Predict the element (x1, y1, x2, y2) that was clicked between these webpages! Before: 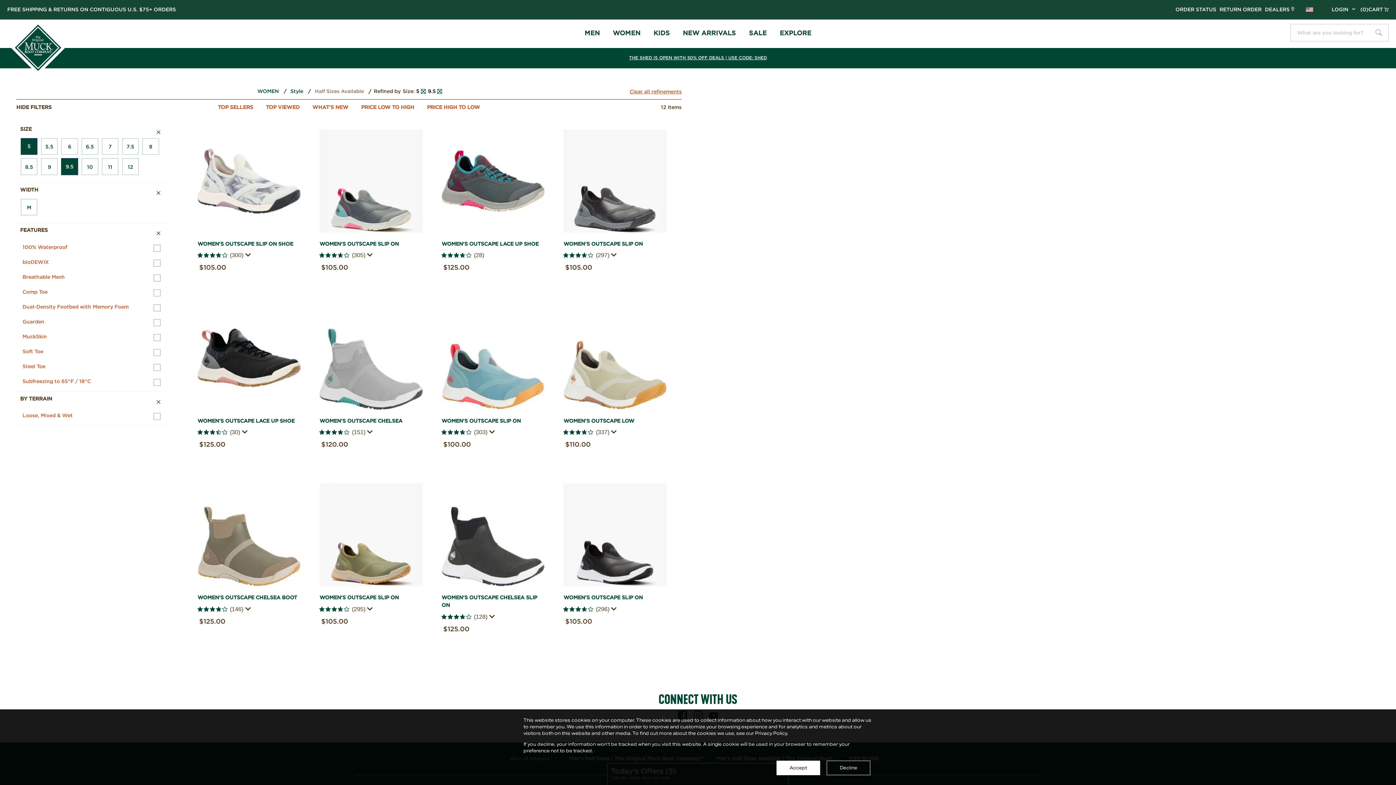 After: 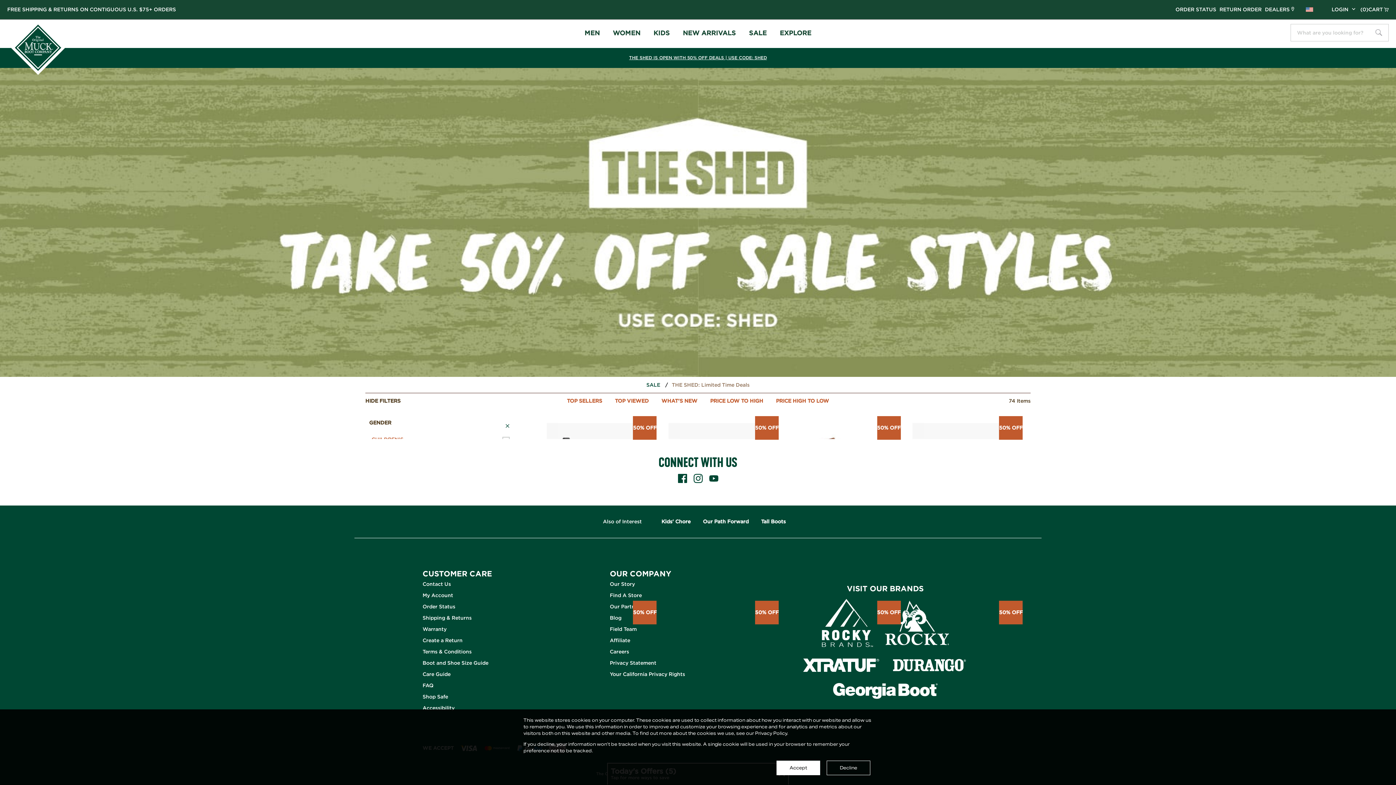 Action: label: THE SHED IS OPEN WITH 50% OFF DEALS | USE CODE: SHED bbox: (629, 54, 767, 60)